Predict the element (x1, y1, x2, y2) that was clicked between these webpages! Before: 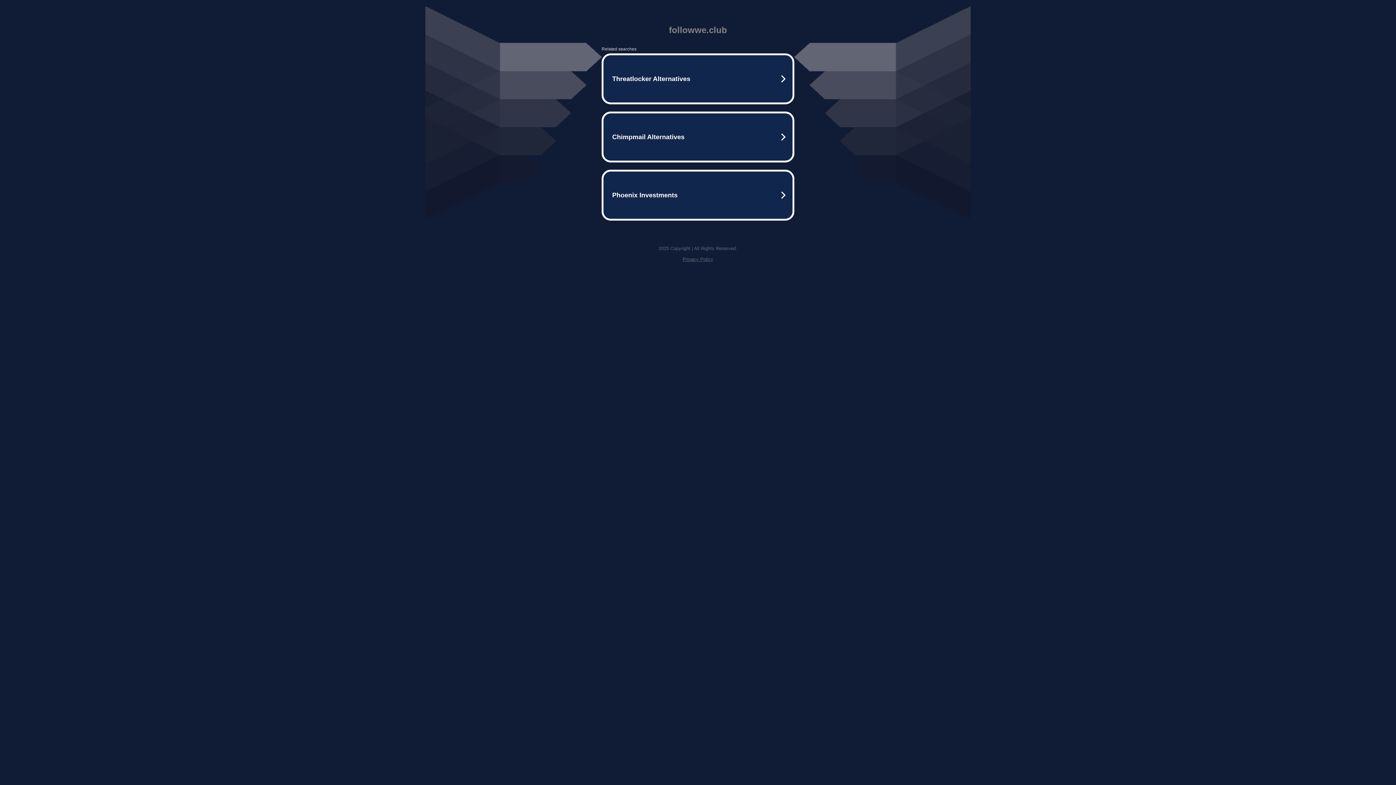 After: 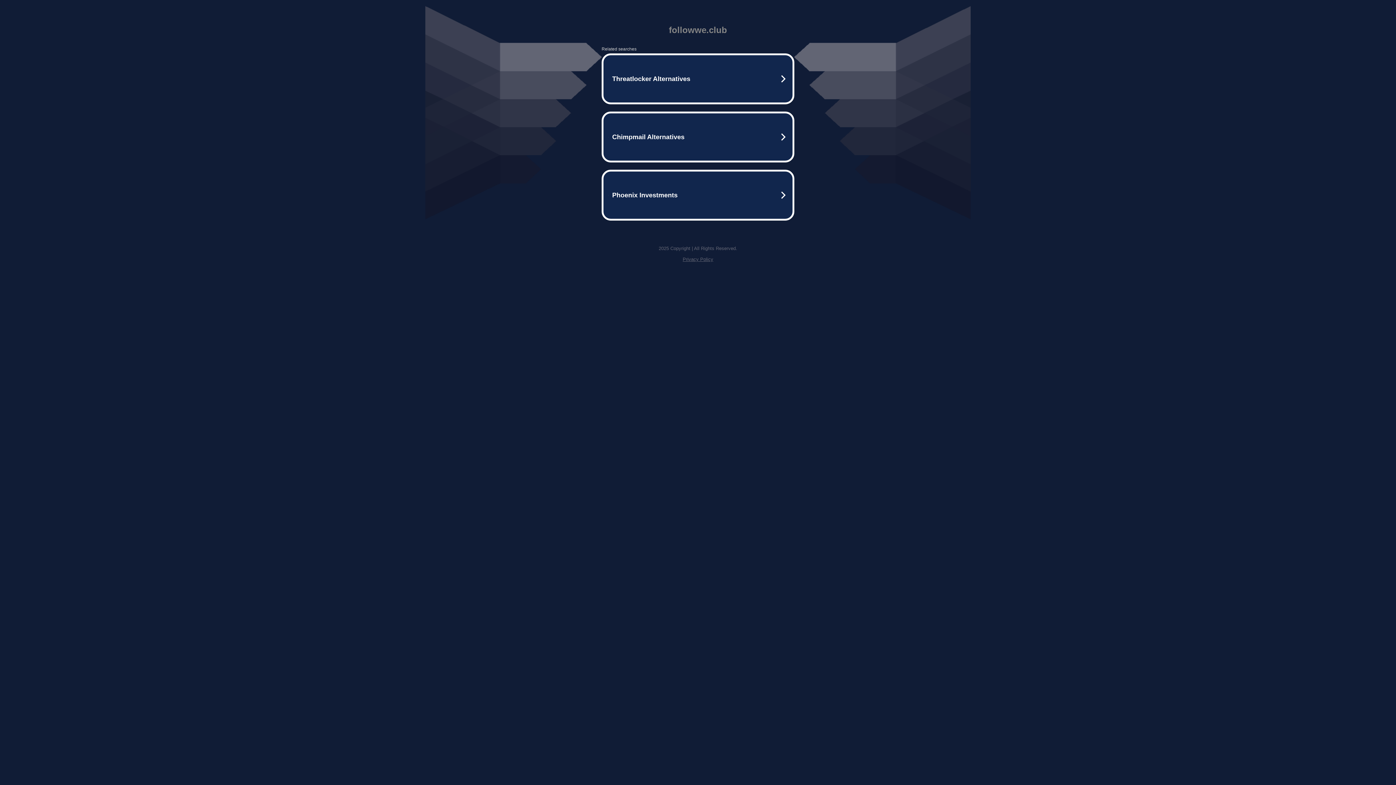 Action: label: Privacy Policy bbox: (682, 256, 713, 262)